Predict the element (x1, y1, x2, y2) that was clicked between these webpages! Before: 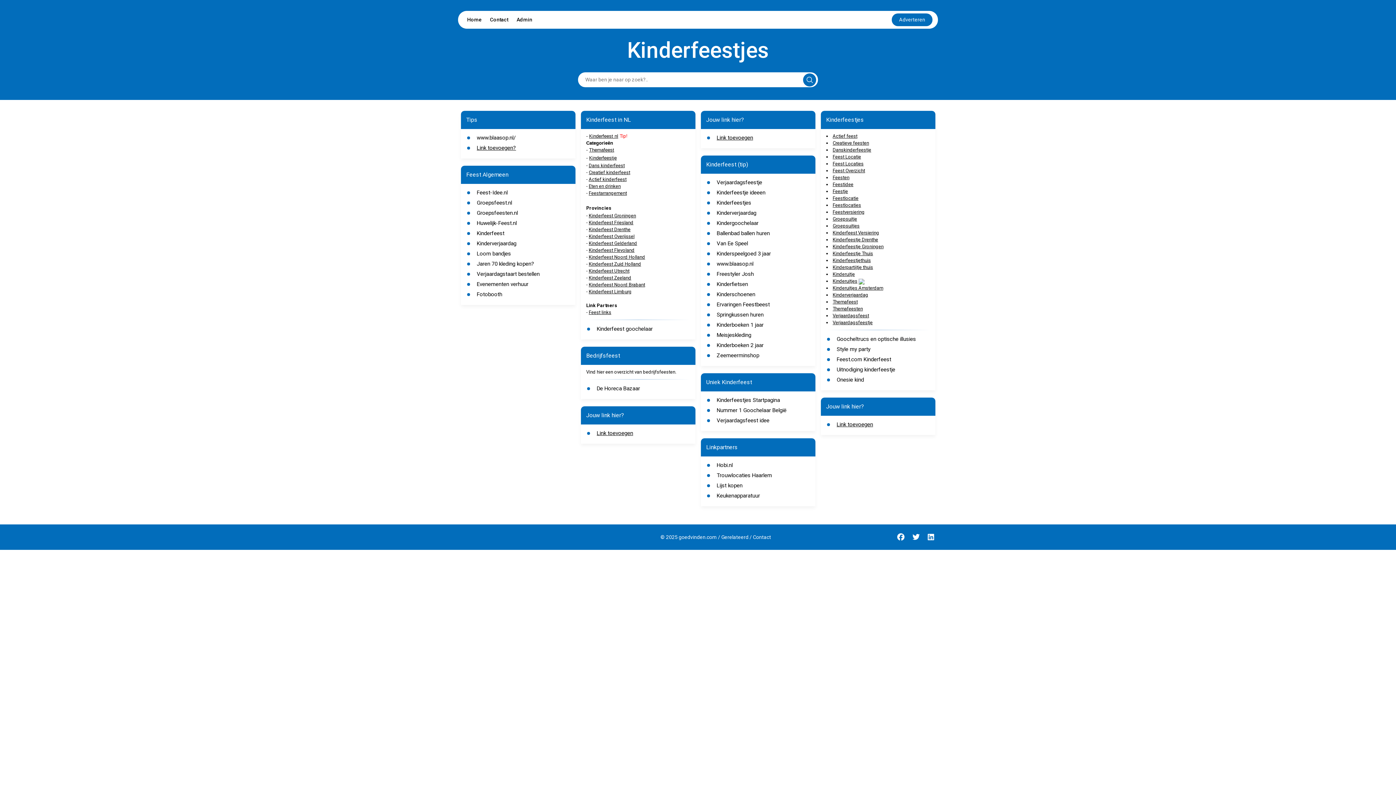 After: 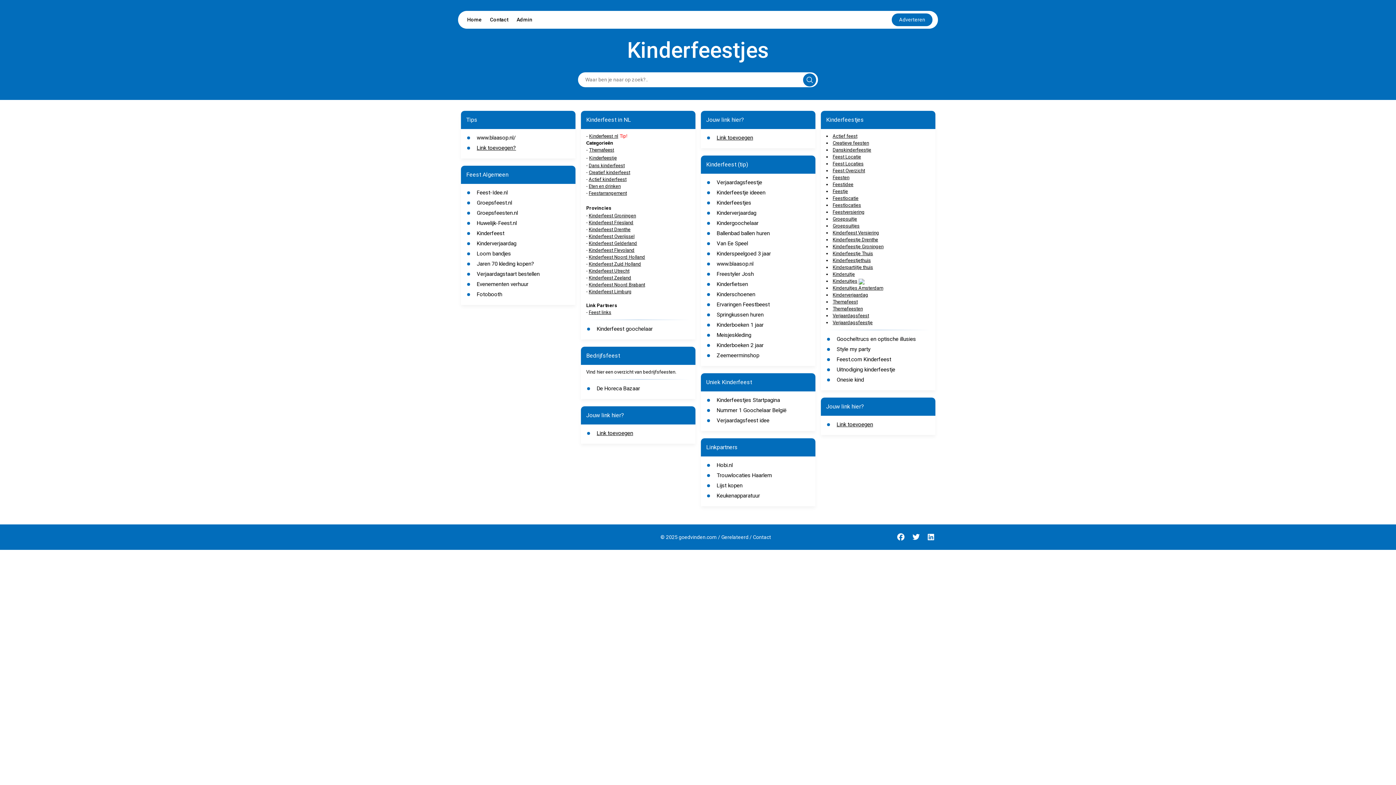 Action: label: Kinderspeelgoed 3 jaar bbox: (716, 250, 771, 257)